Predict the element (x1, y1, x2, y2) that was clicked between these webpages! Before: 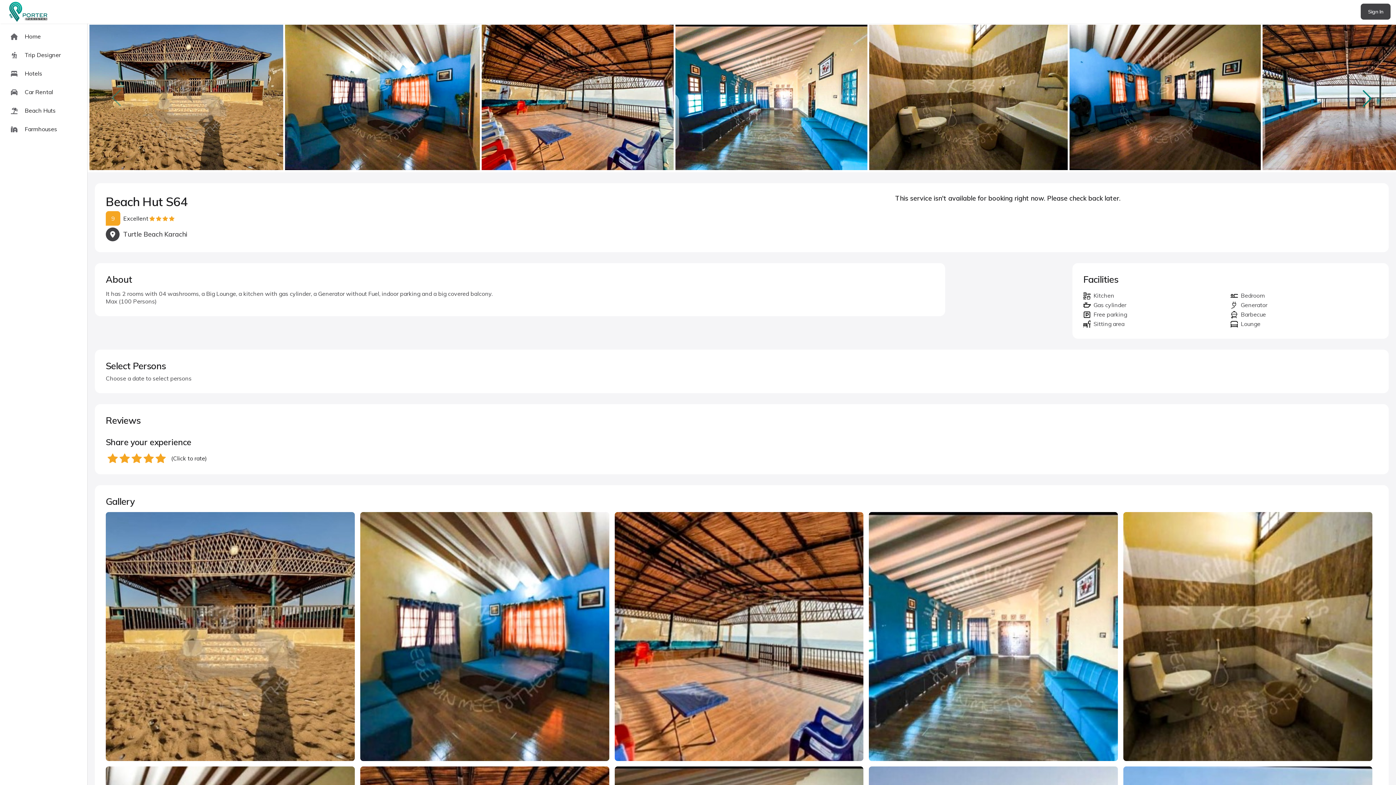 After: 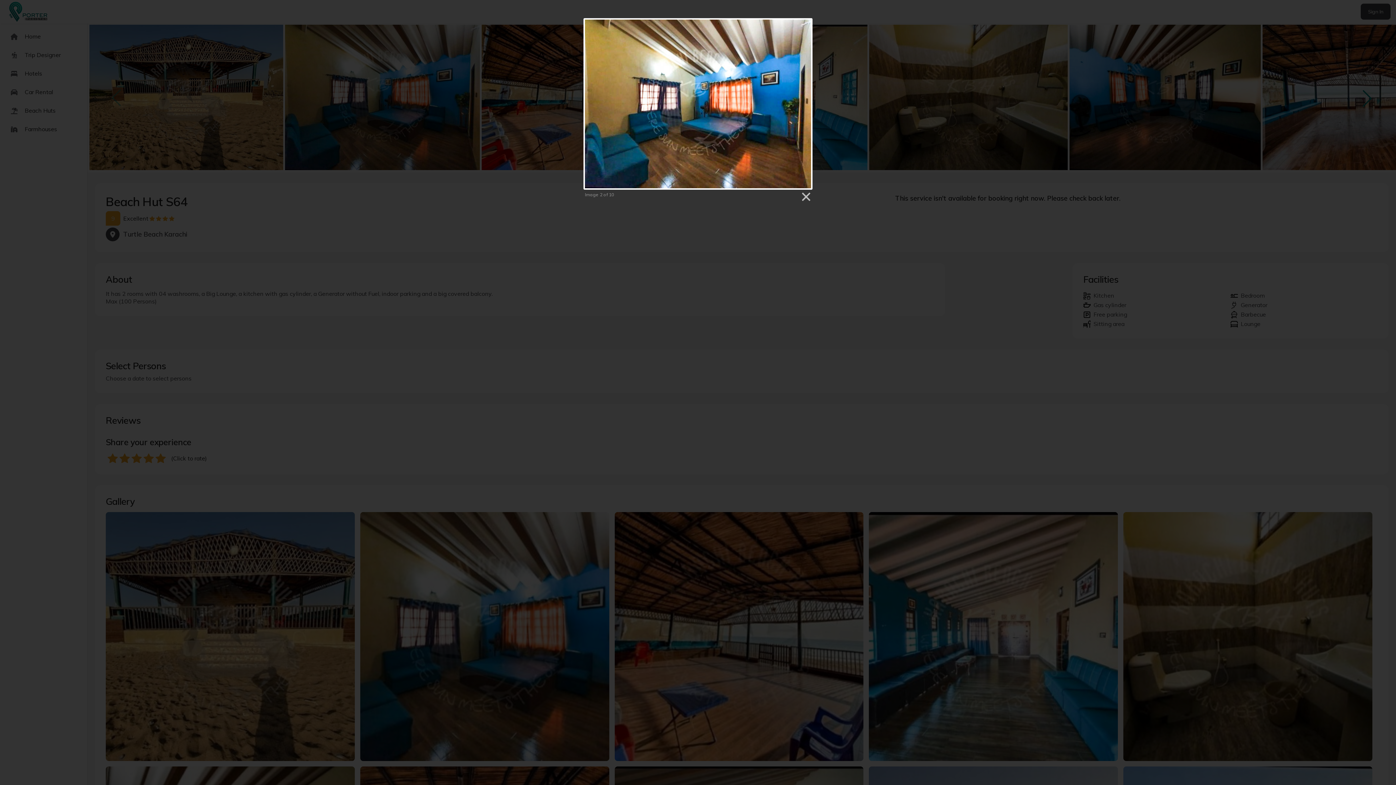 Action: bbox: (360, 512, 609, 761)